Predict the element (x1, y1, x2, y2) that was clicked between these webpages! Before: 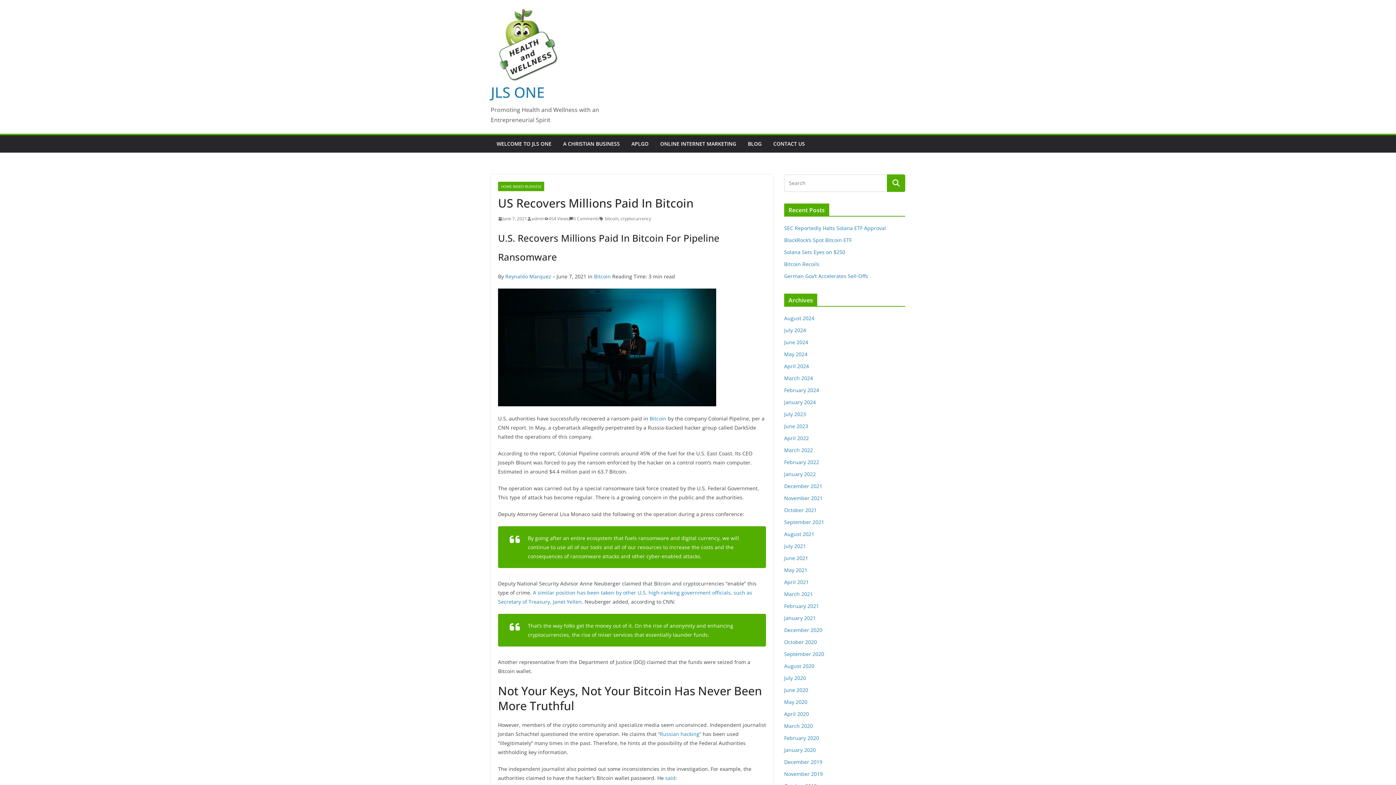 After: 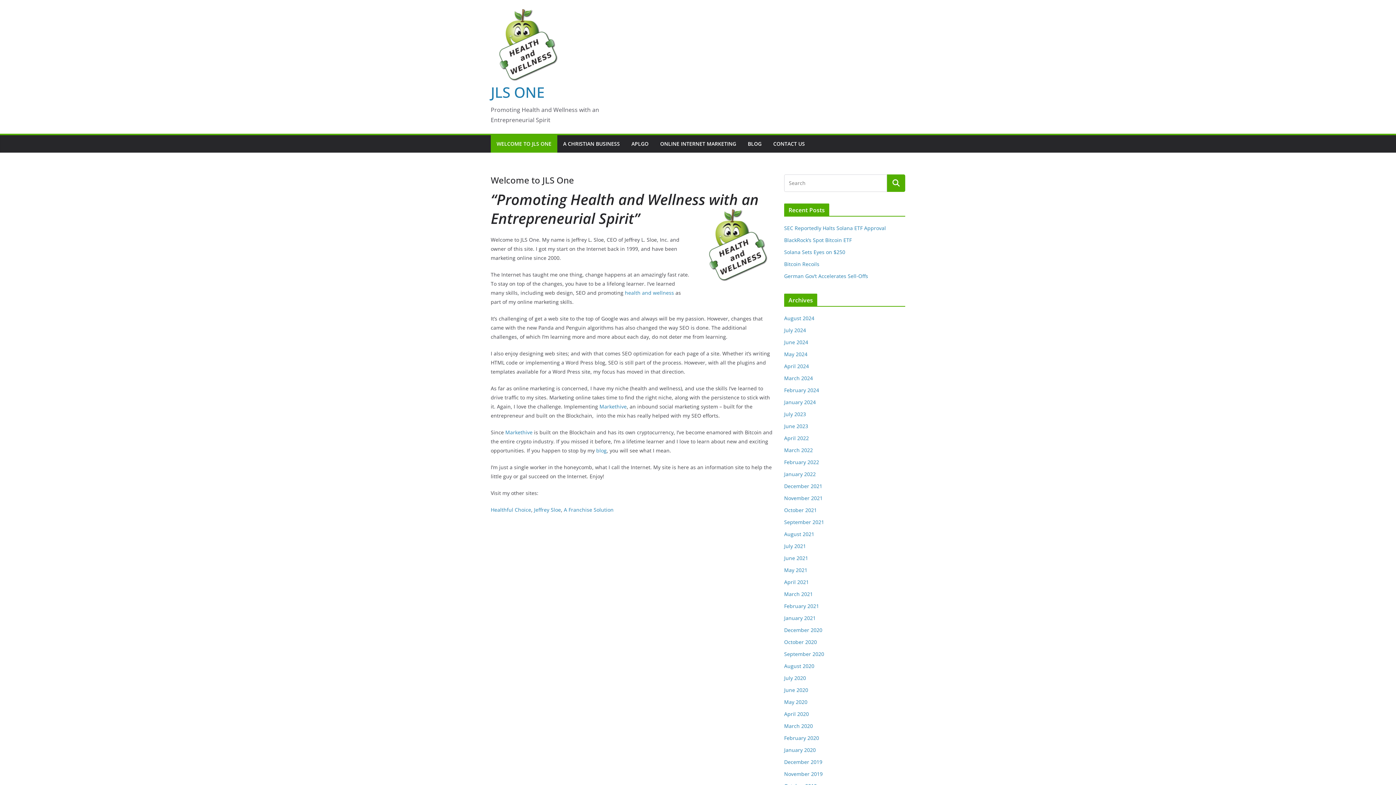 Action: label: JLS ONE bbox: (490, 82, 544, 102)